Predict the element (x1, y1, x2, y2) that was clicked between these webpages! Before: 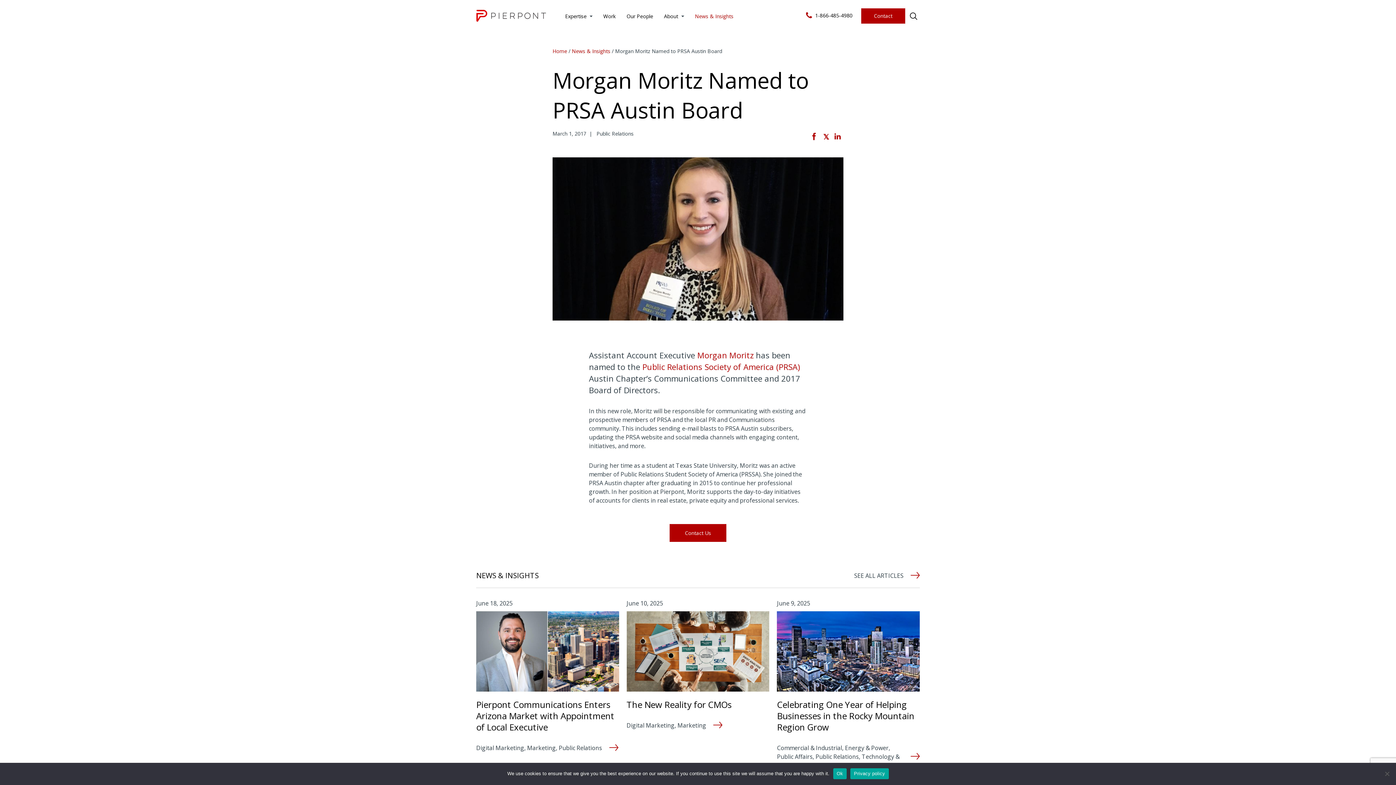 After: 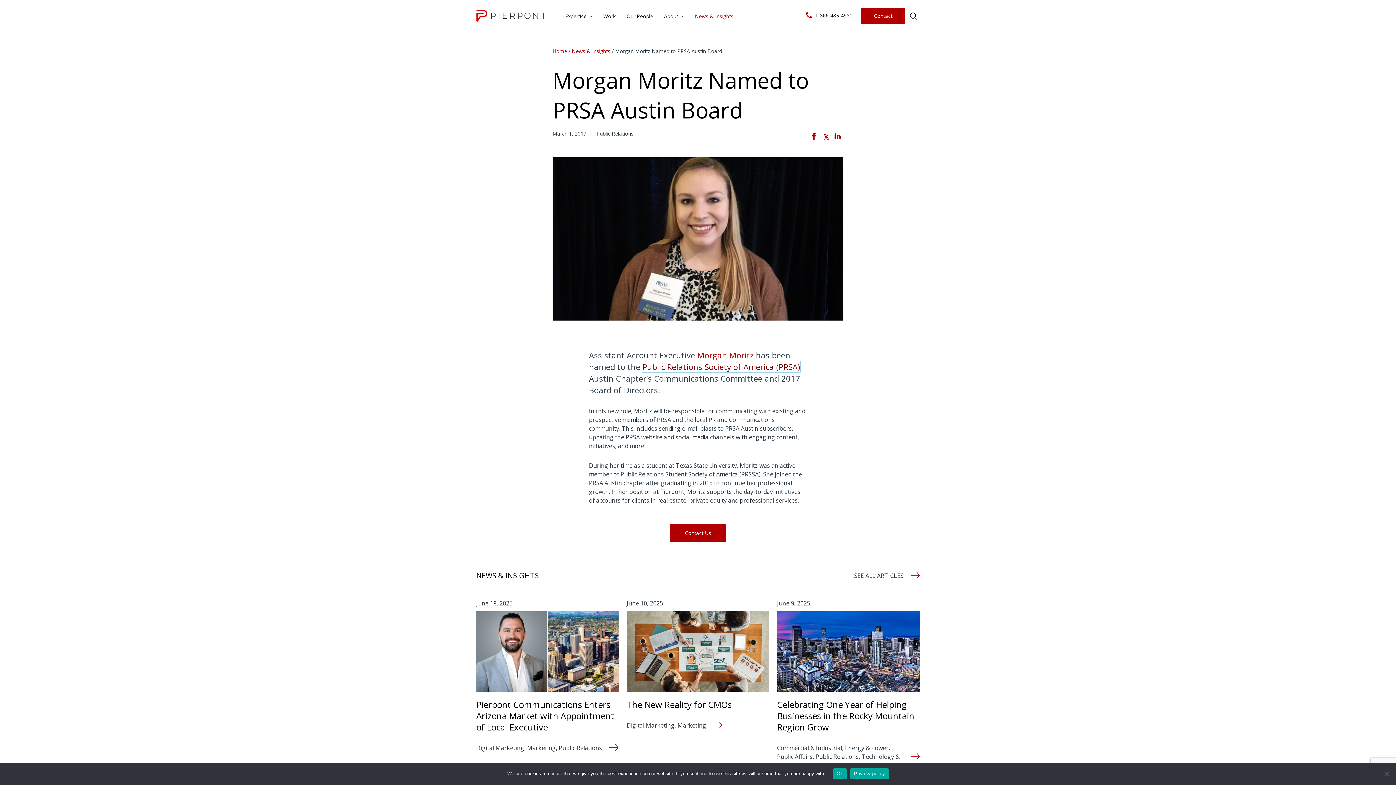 Action: label: Public Relations Society of America (PRSA) bbox: (642, 361, 800, 372)